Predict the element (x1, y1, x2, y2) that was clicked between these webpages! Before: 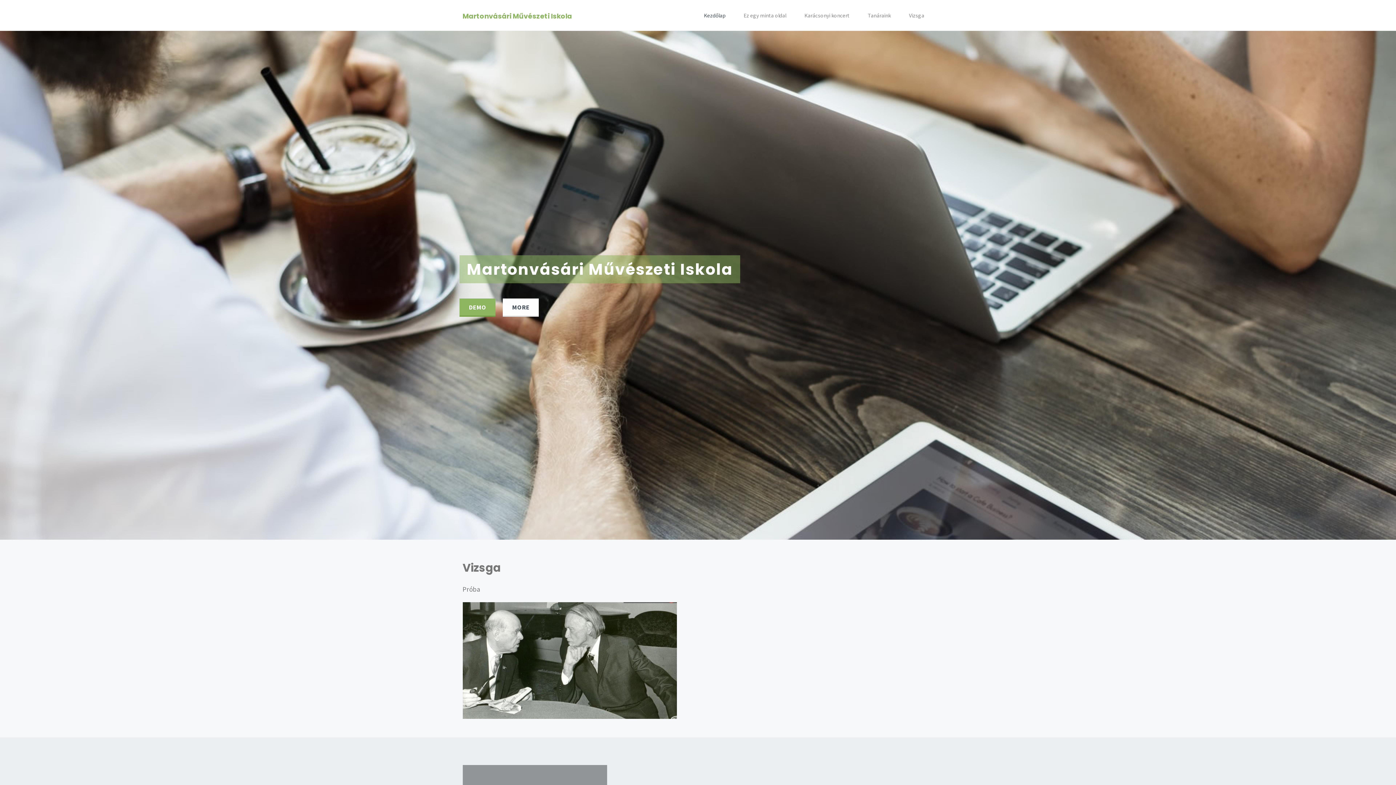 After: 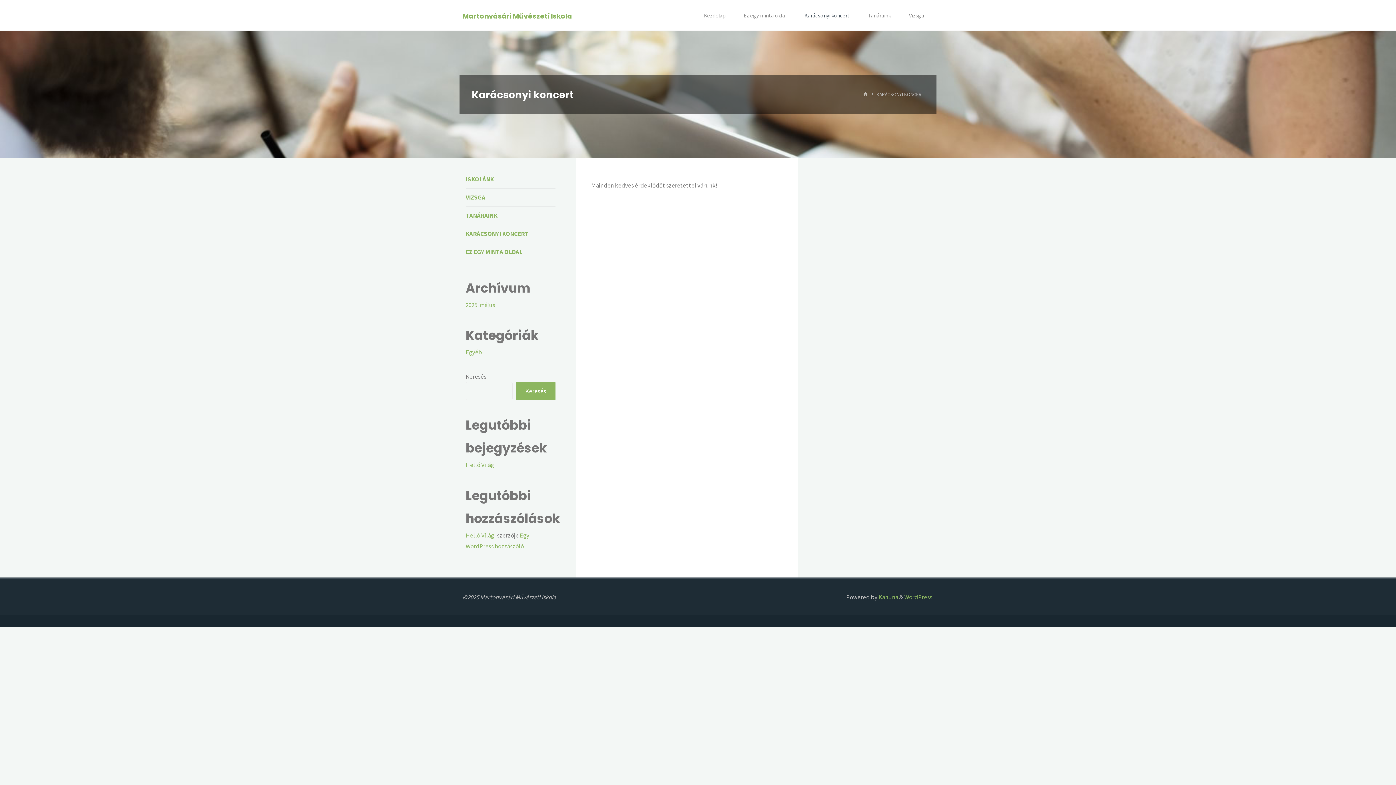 Action: bbox: (803, 0, 850, 30) label: Karácsonyi koncert